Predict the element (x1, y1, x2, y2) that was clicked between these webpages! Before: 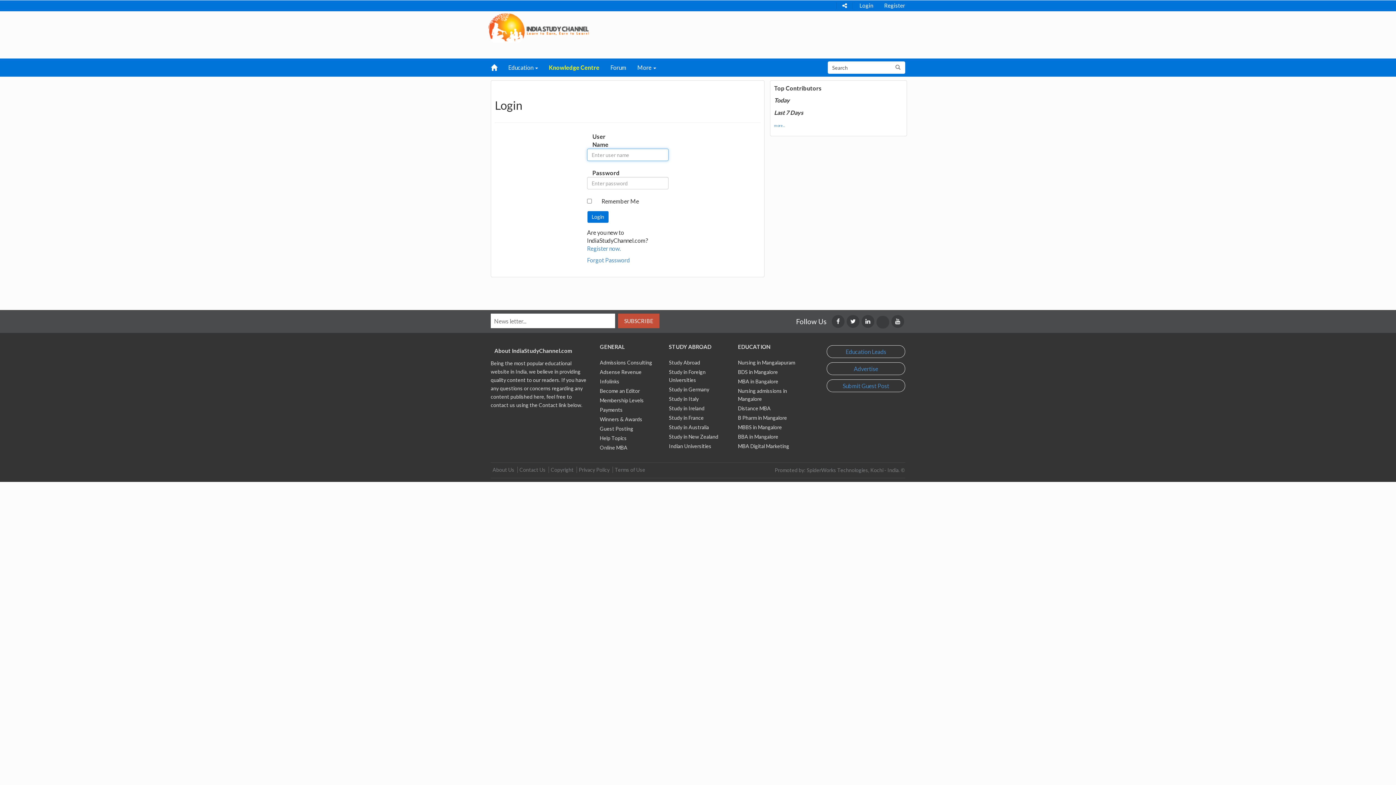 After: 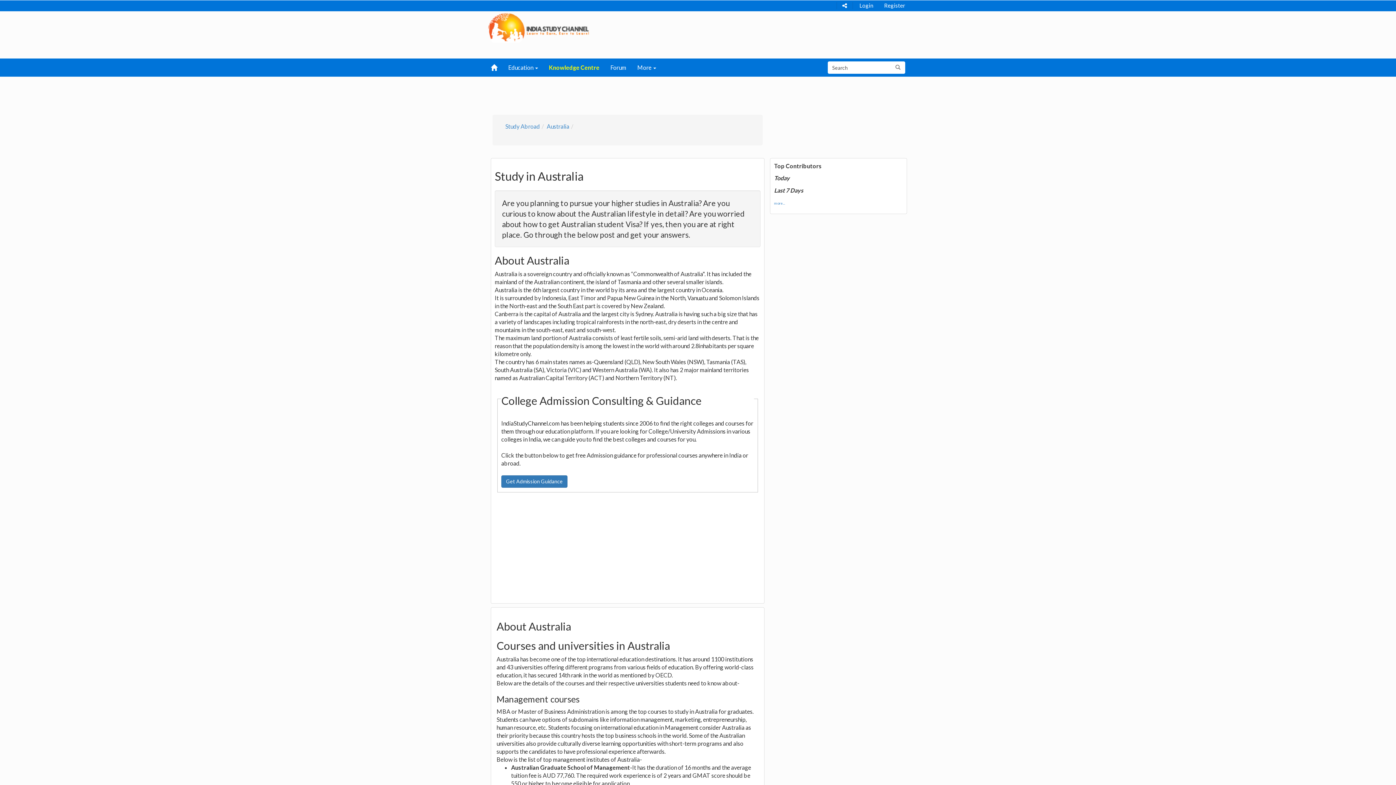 Action: label: Study in Australia bbox: (669, 424, 709, 430)